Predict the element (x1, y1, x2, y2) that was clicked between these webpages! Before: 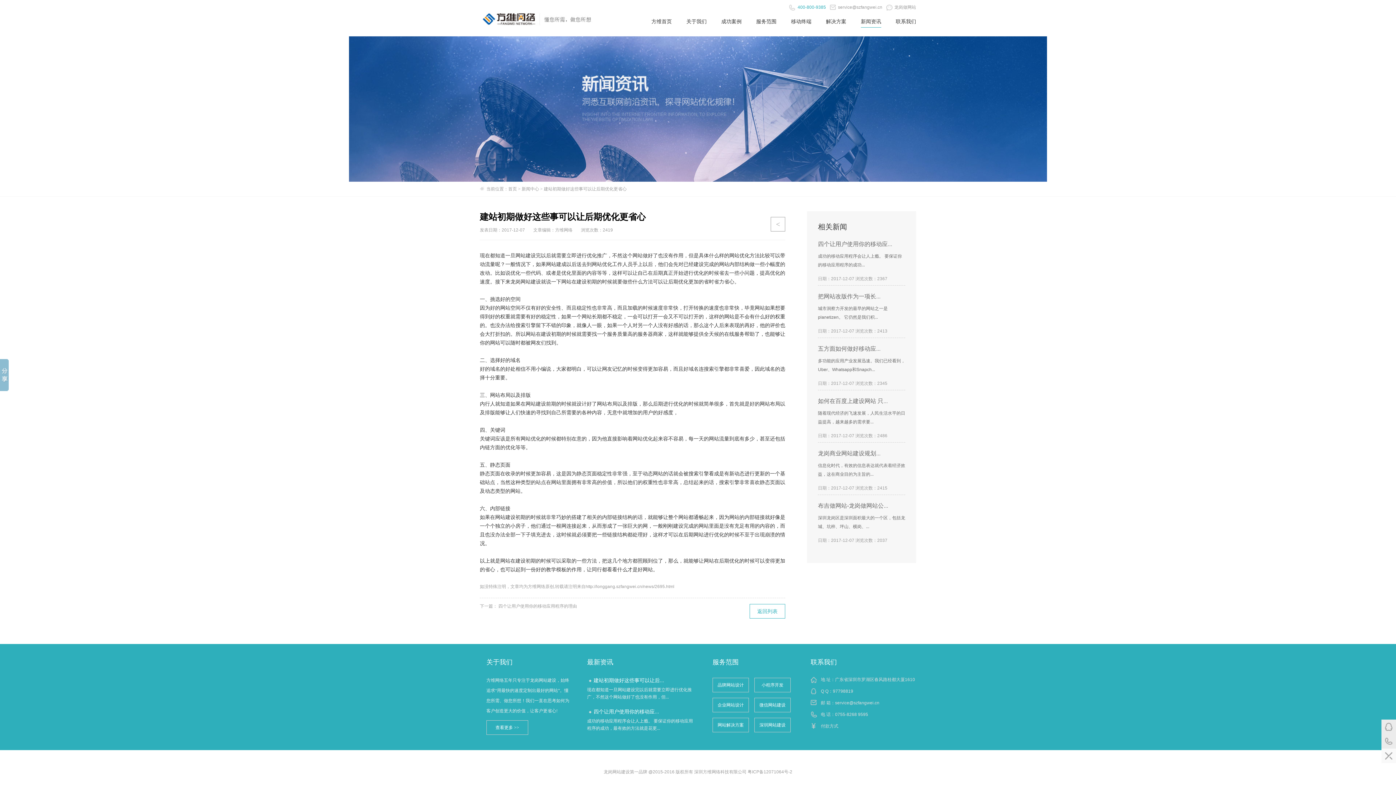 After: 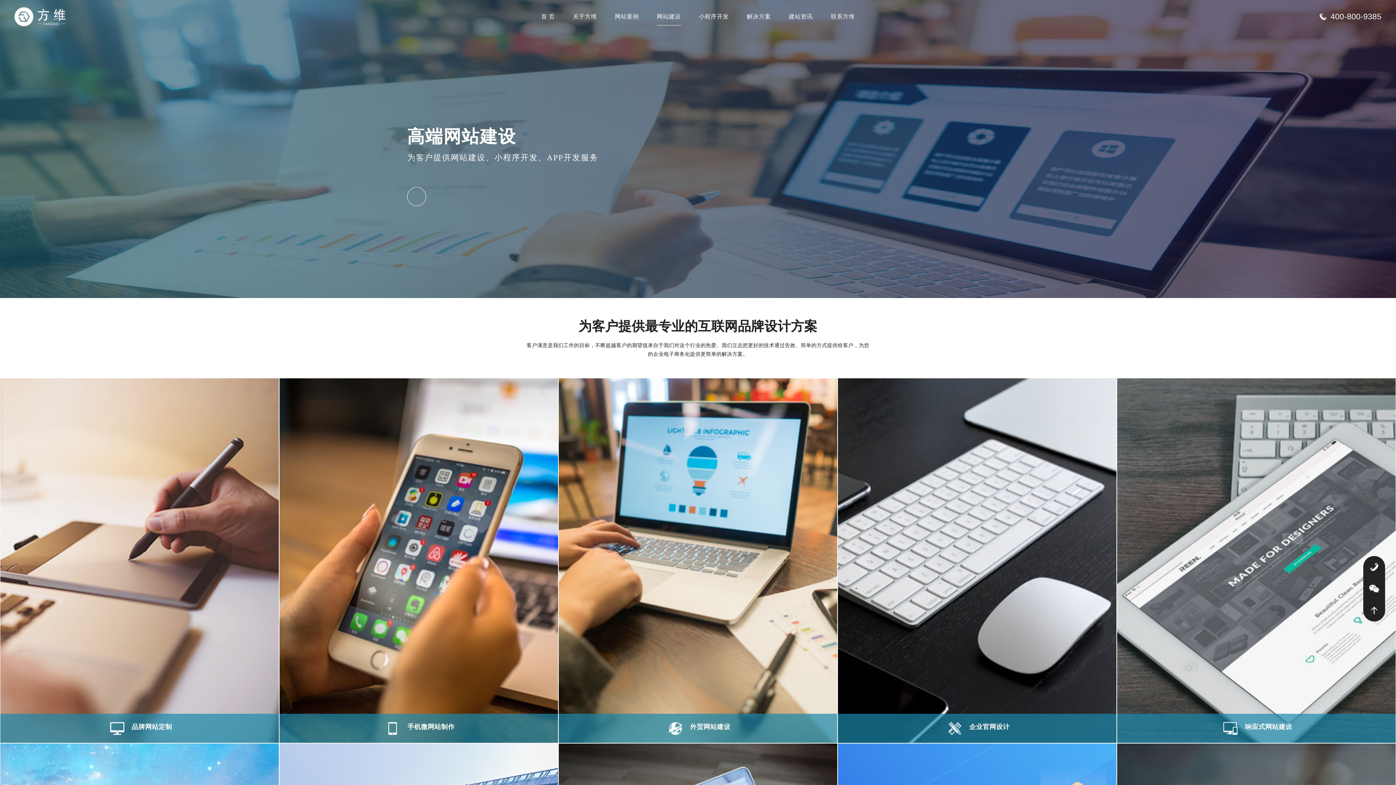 Action: label: 服务范围 bbox: (756, 17, 776, 25)